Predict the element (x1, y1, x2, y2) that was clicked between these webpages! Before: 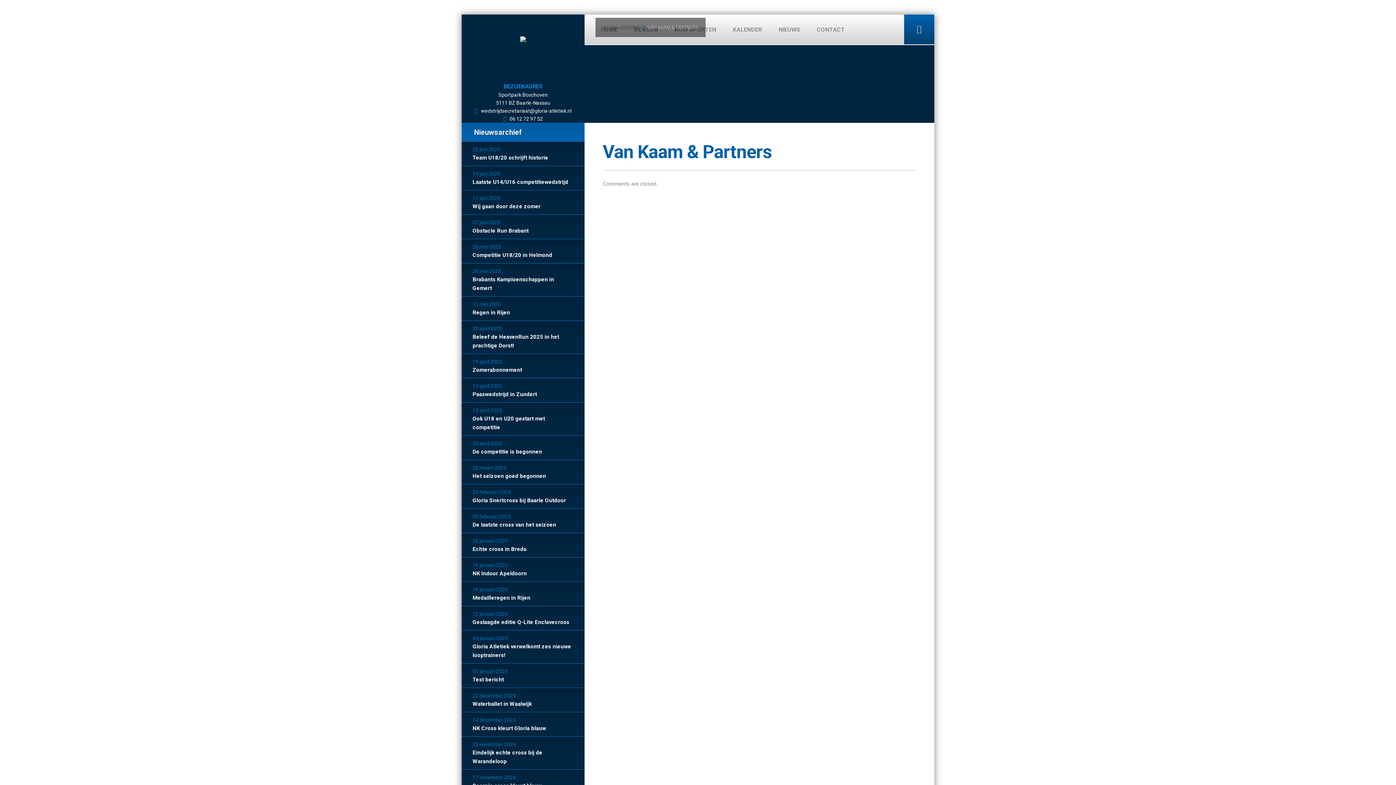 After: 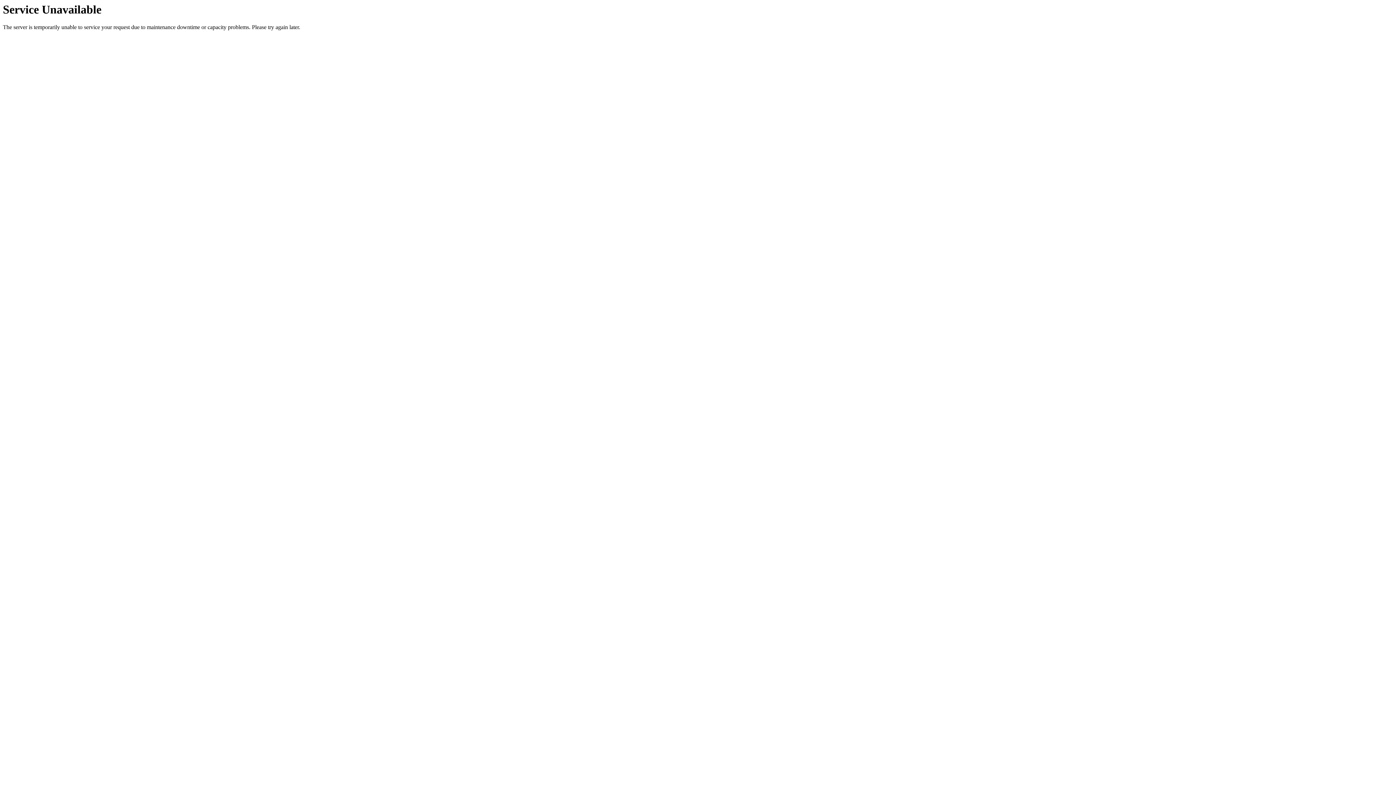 Action: label: Gloria Snertcross bij Baarle Outdoor bbox: (472, 497, 566, 504)